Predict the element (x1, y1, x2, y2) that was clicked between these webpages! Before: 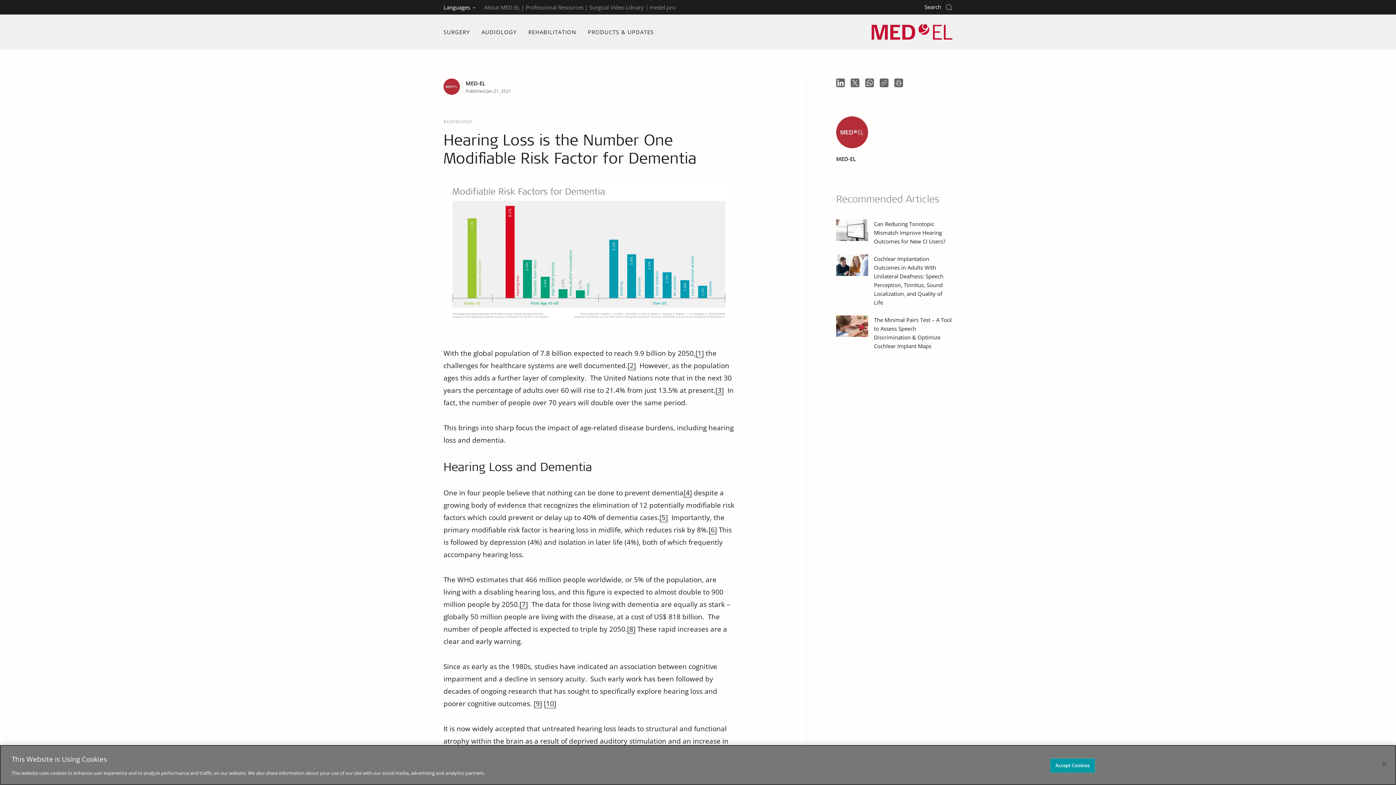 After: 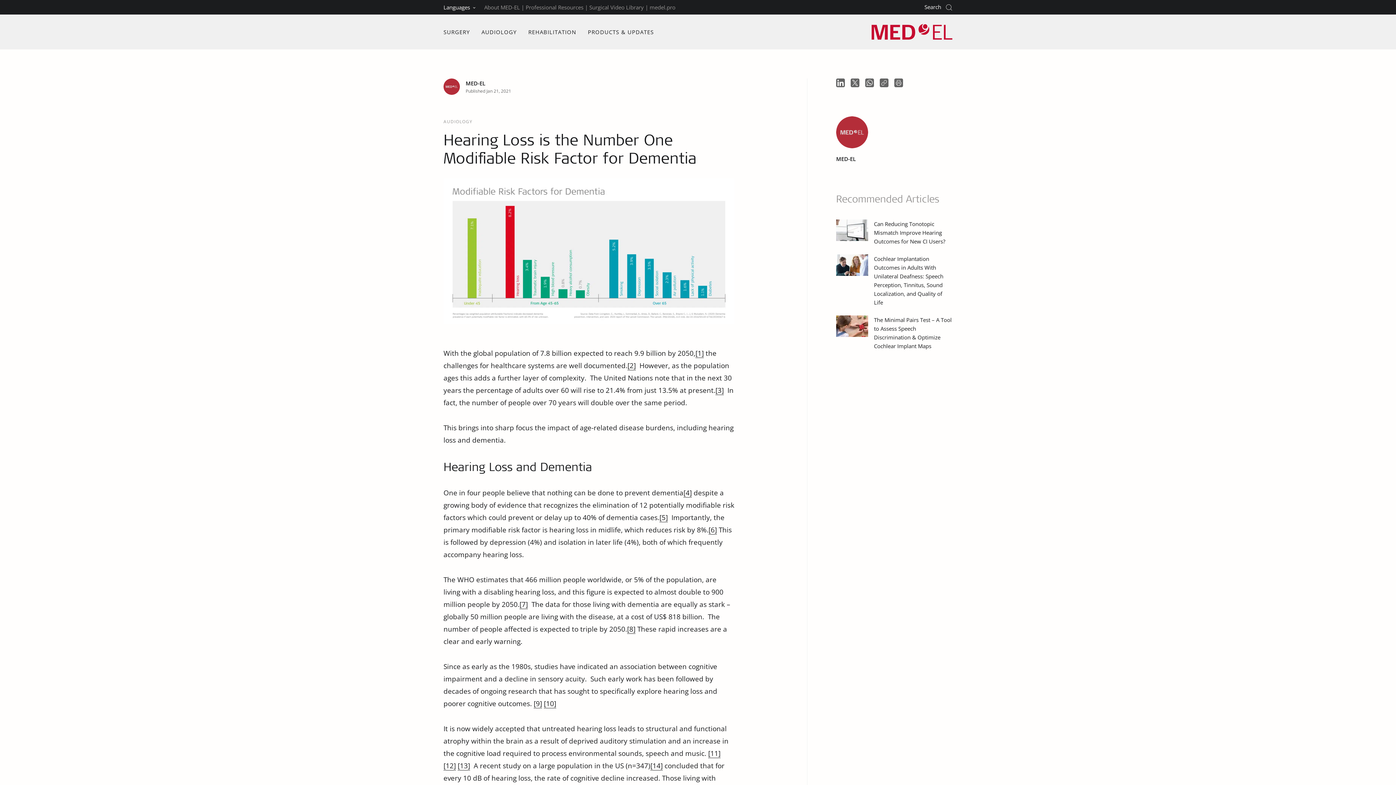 Action: bbox: (865, 78, 874, 87)